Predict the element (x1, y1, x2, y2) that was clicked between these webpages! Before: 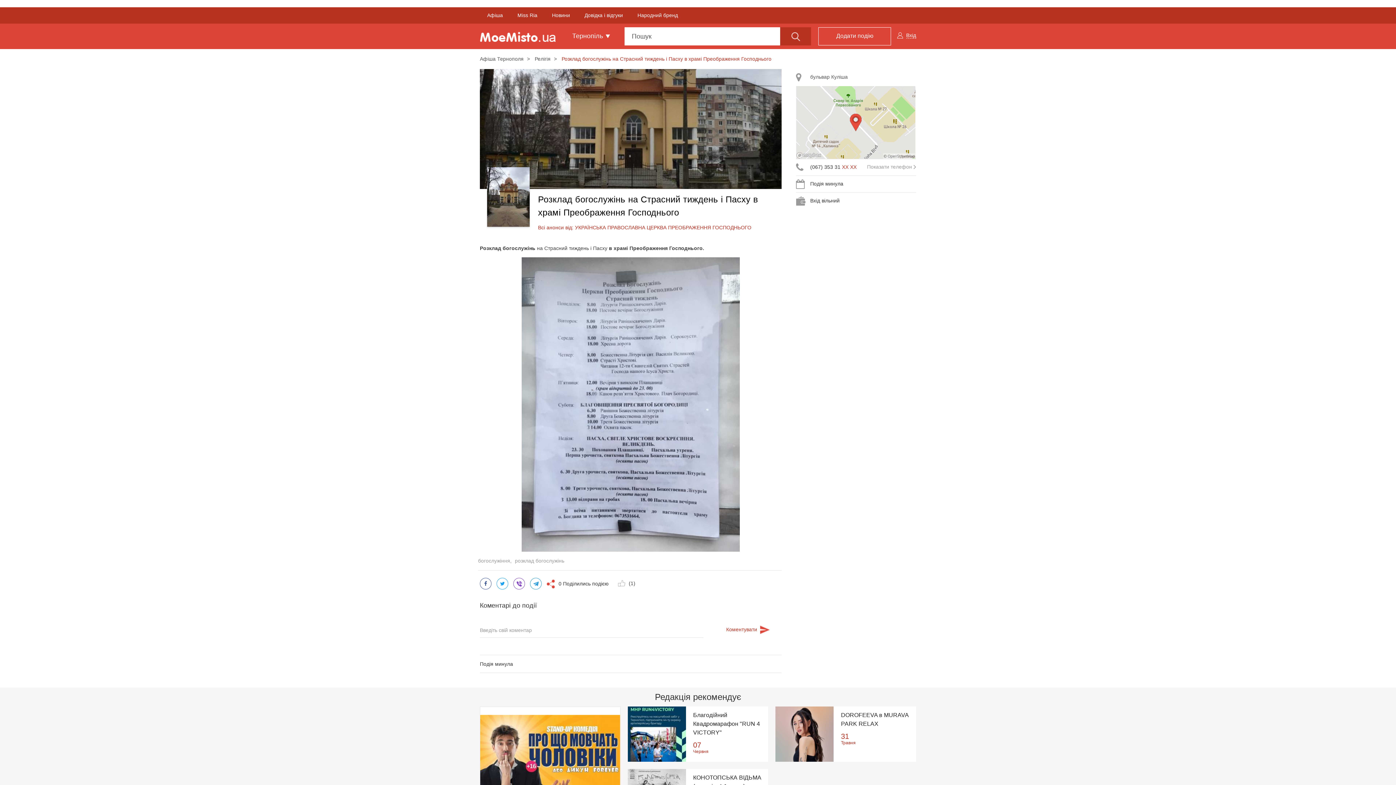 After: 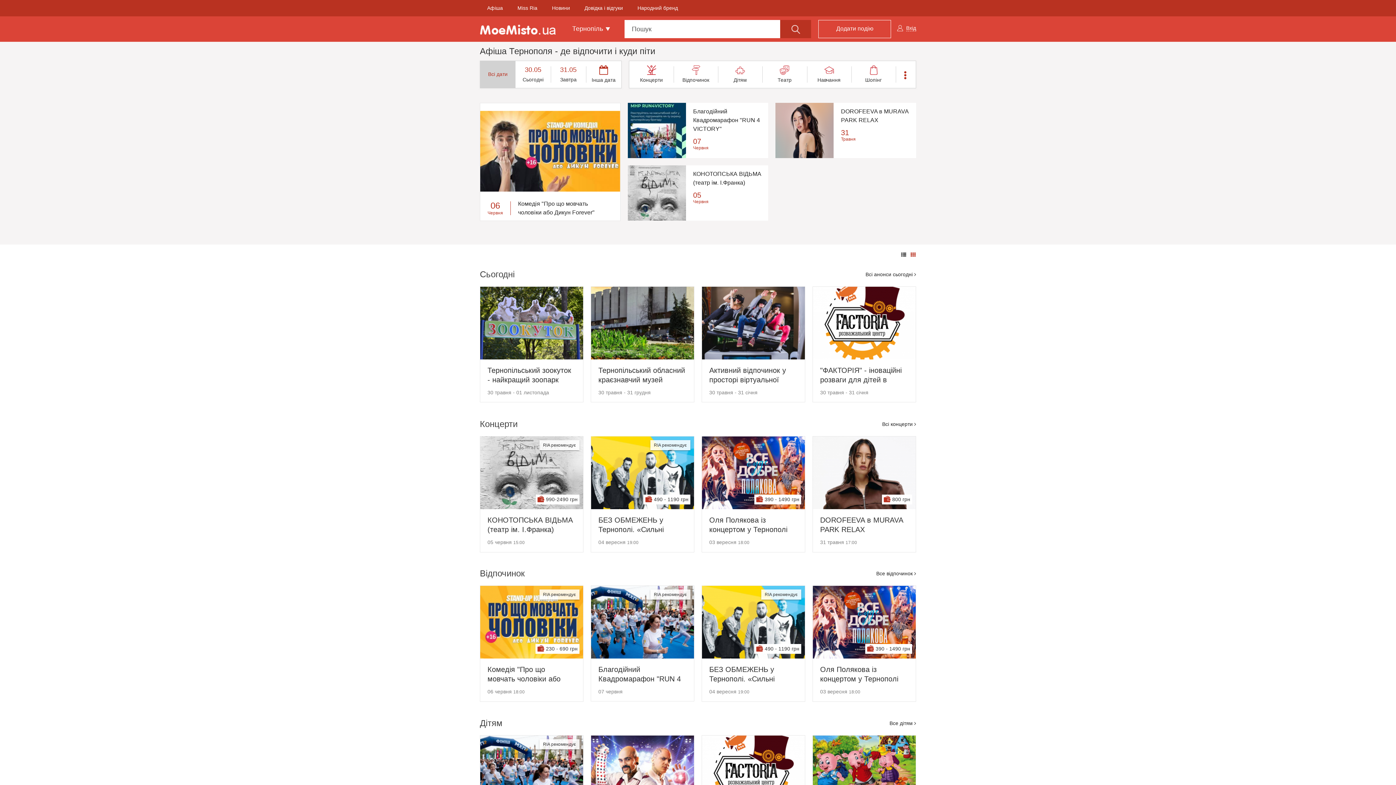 Action: bbox: (780, 27, 811, 45)